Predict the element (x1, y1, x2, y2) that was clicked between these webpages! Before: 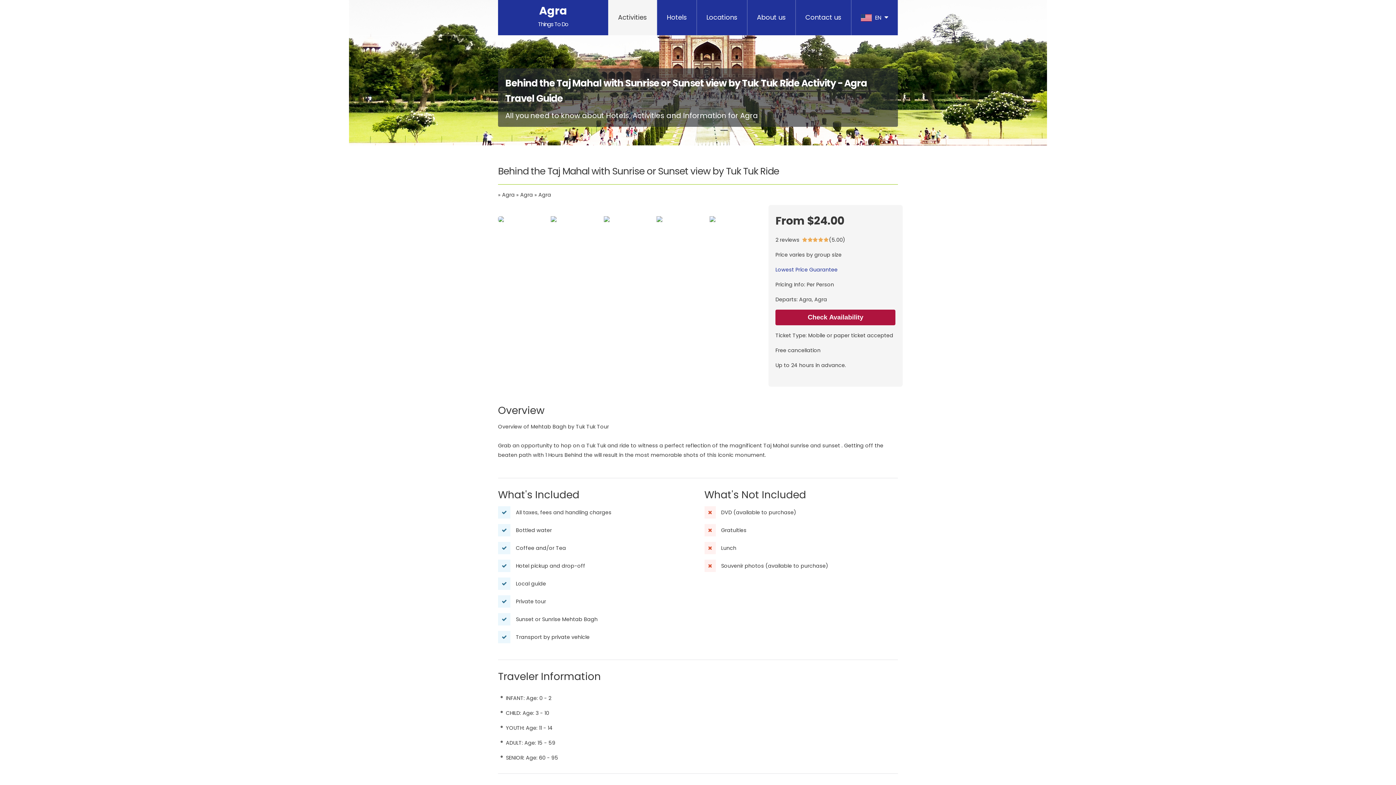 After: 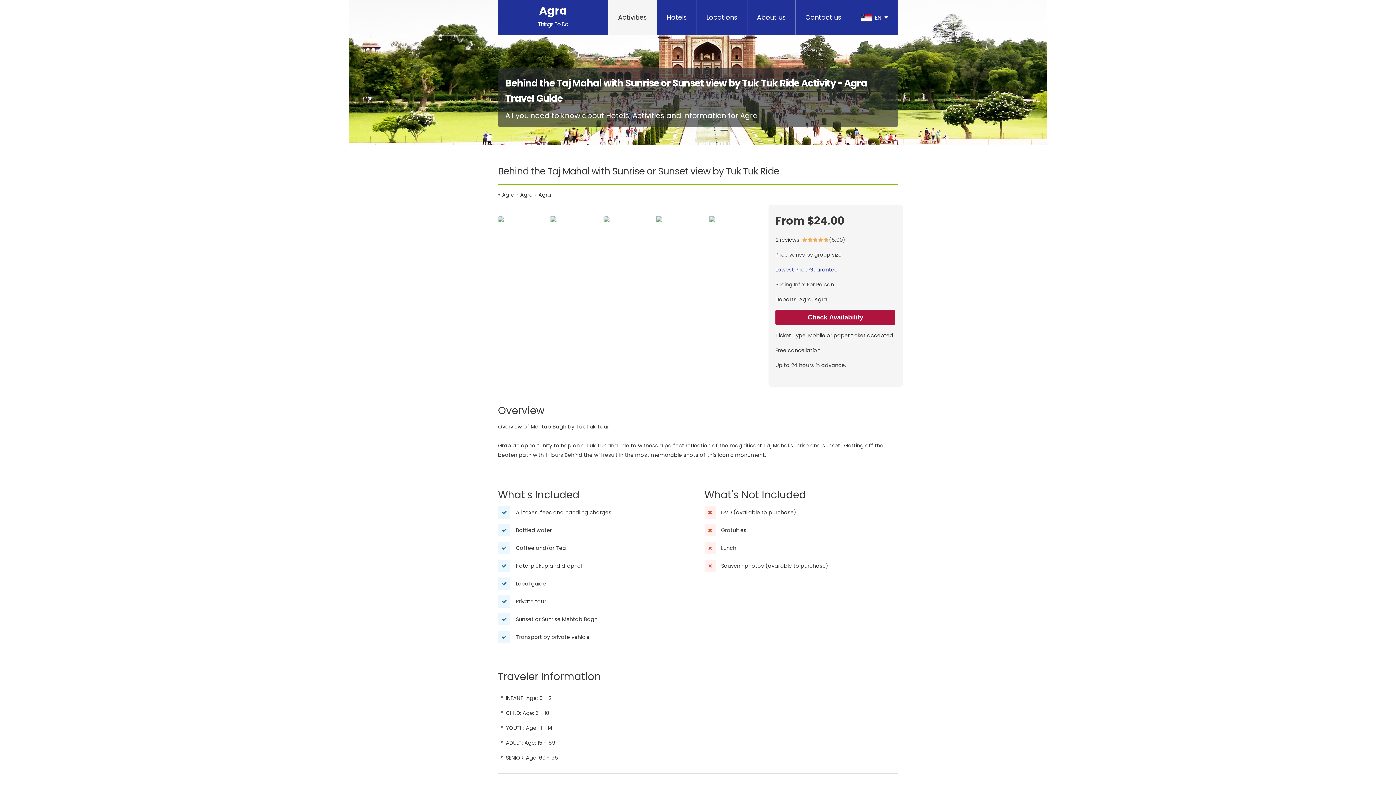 Action: bbox: (603, 216, 654, 222)